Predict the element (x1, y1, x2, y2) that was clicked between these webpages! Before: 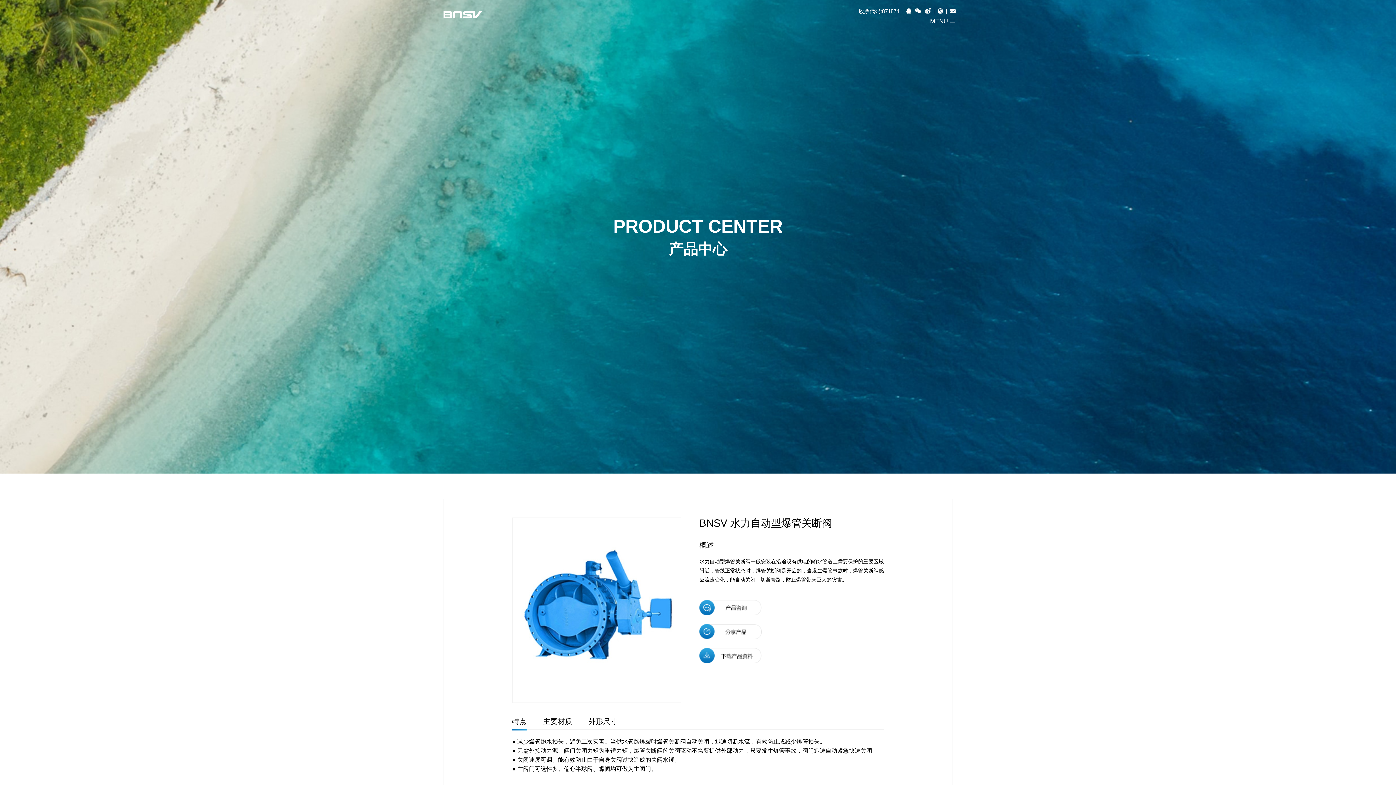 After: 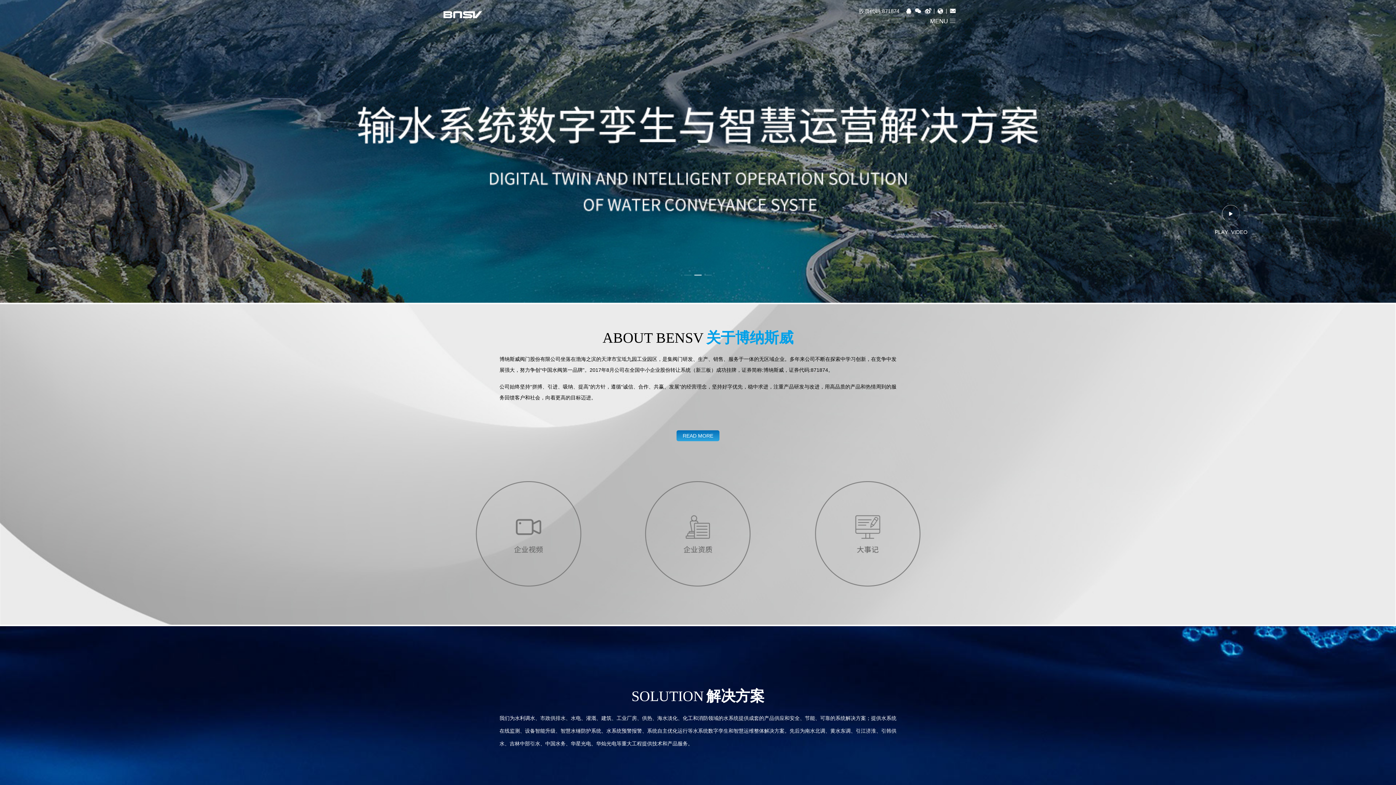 Action: bbox: (443, 11, 482, 18)